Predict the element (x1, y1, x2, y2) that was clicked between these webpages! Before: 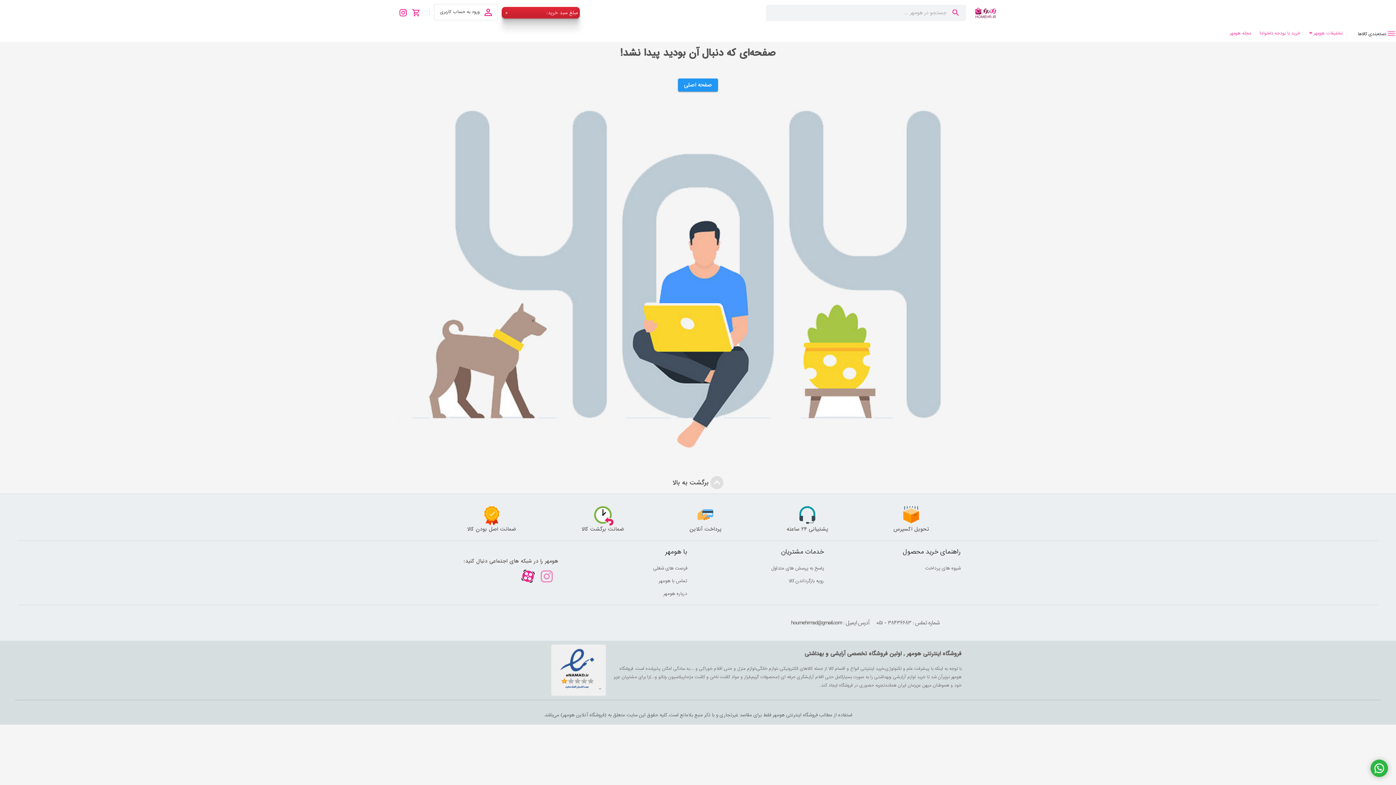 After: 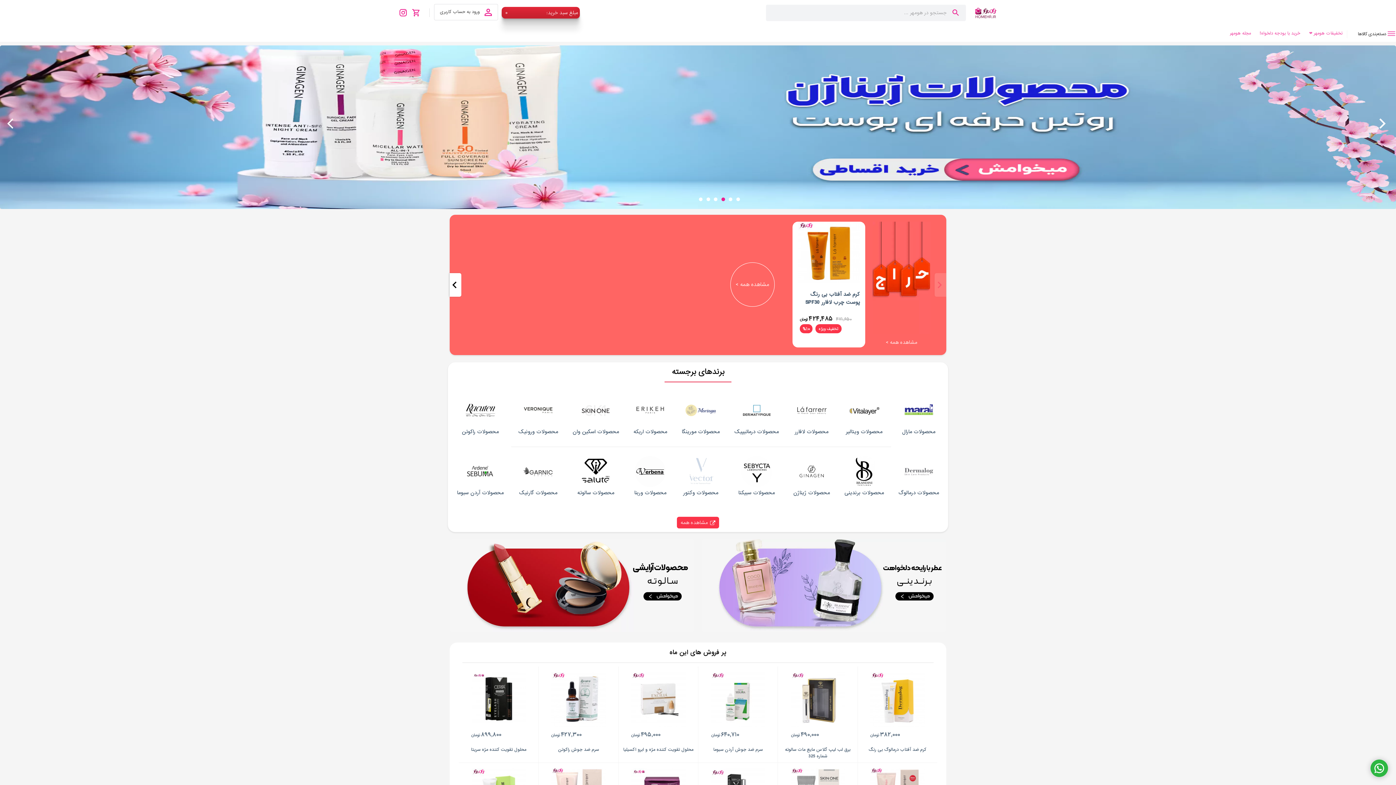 Action: label: صفحه اصلی bbox: (678, 80, 718, 90)